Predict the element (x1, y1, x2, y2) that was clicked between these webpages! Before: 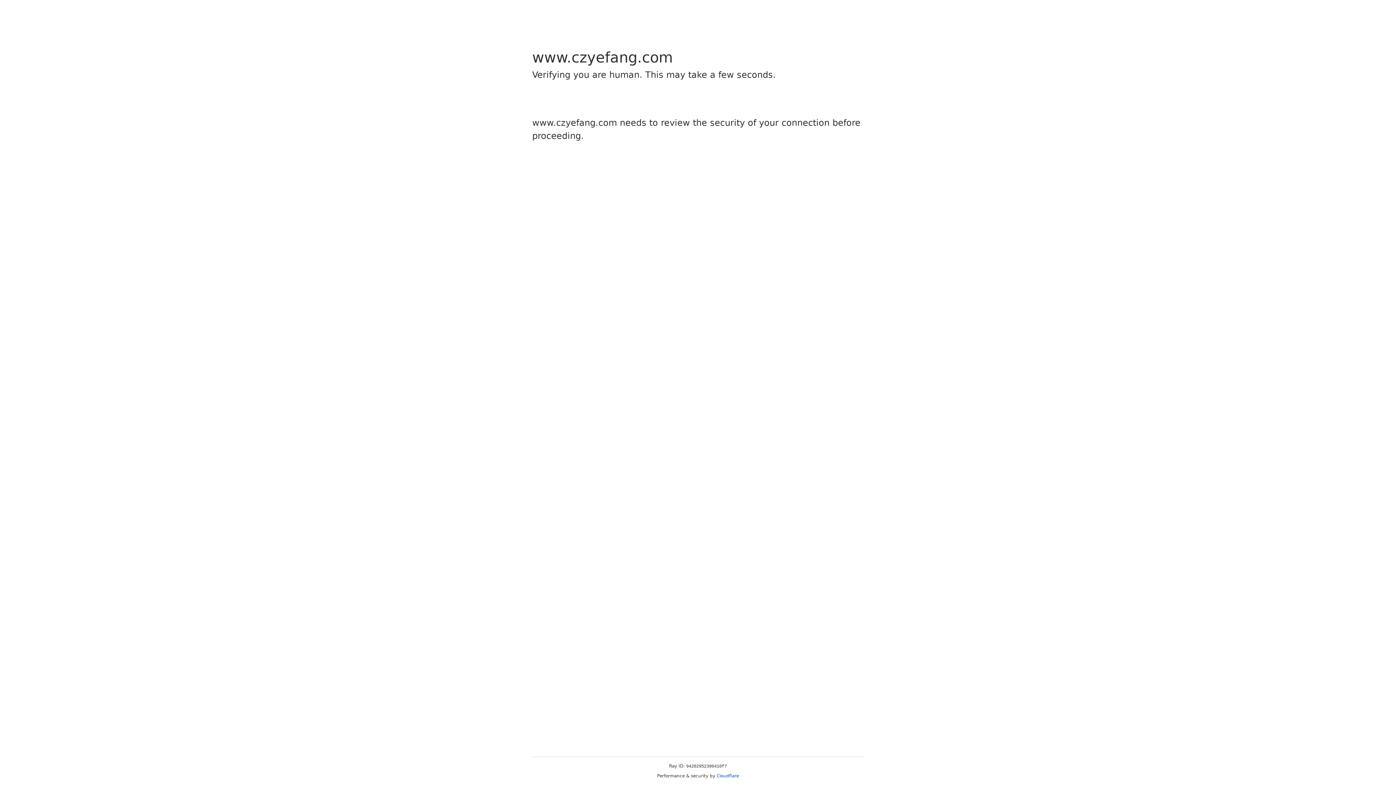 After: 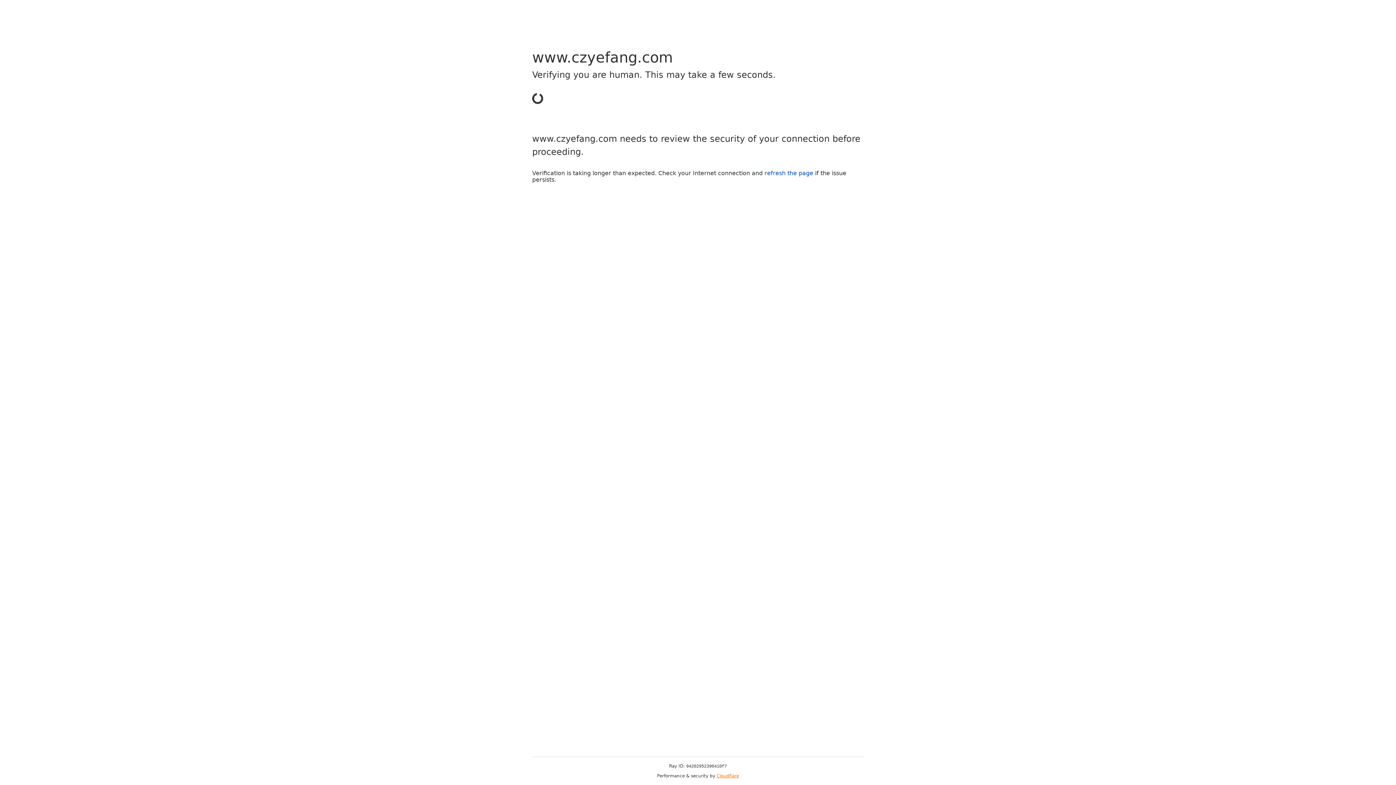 Action: label: Cloudflare bbox: (716, 773, 739, 778)